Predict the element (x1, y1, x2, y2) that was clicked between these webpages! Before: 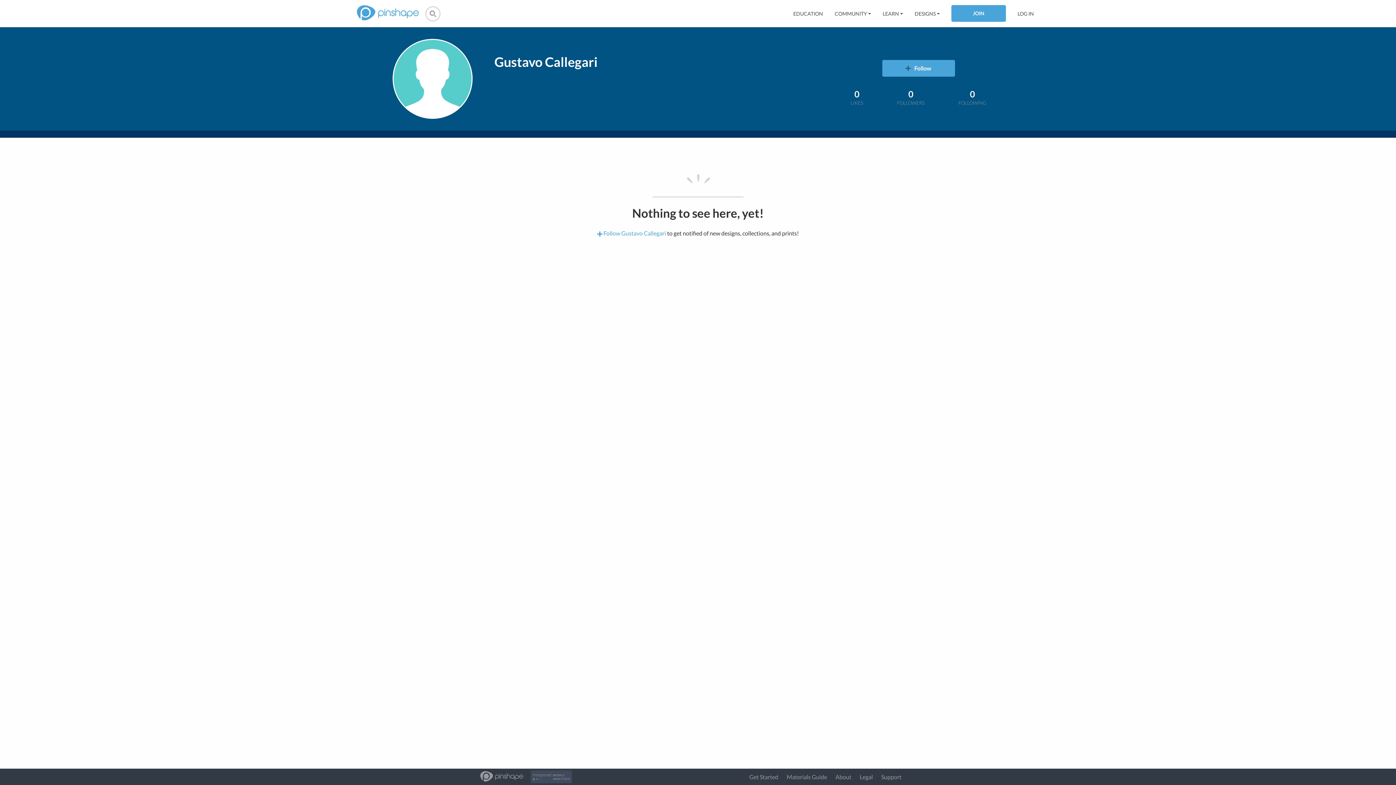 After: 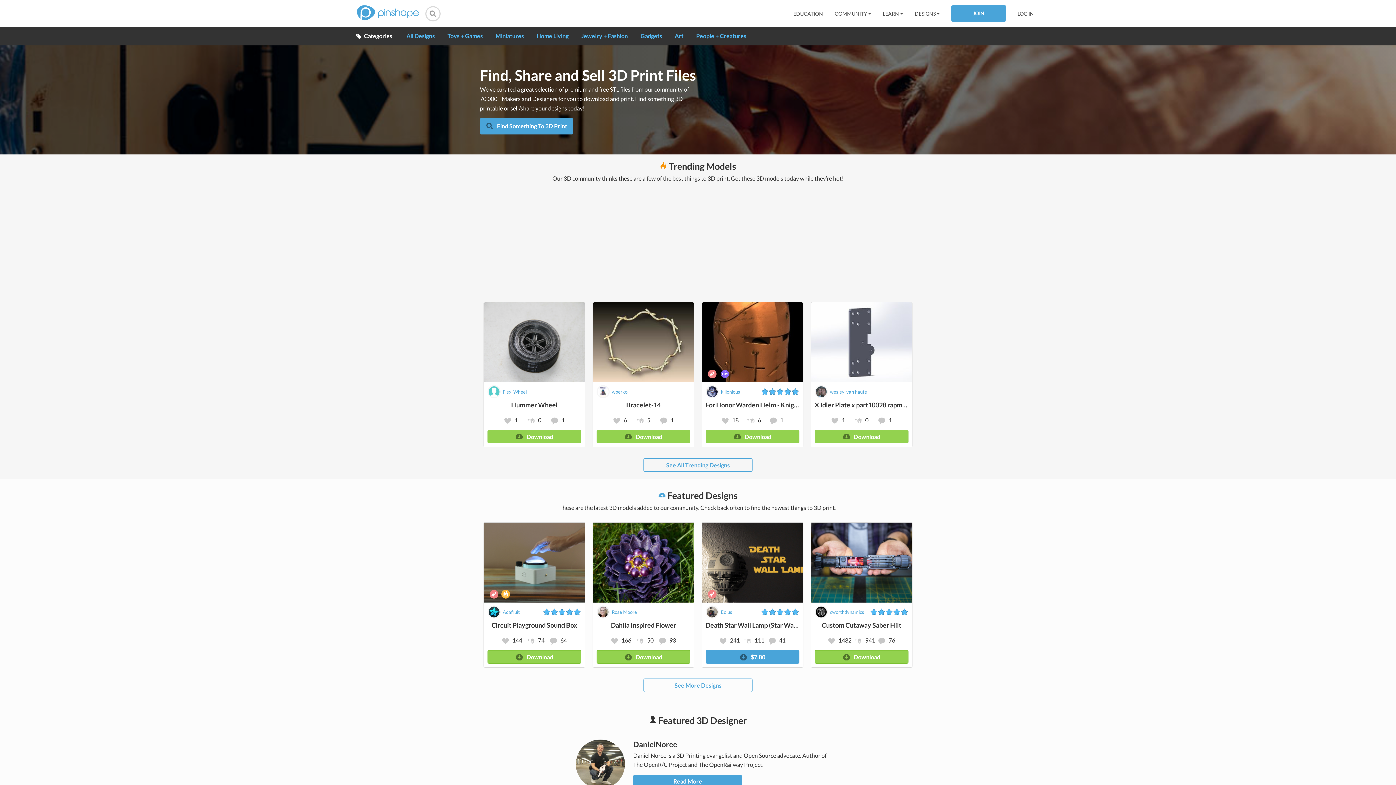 Action: bbox: (480, 774, 523, 780)